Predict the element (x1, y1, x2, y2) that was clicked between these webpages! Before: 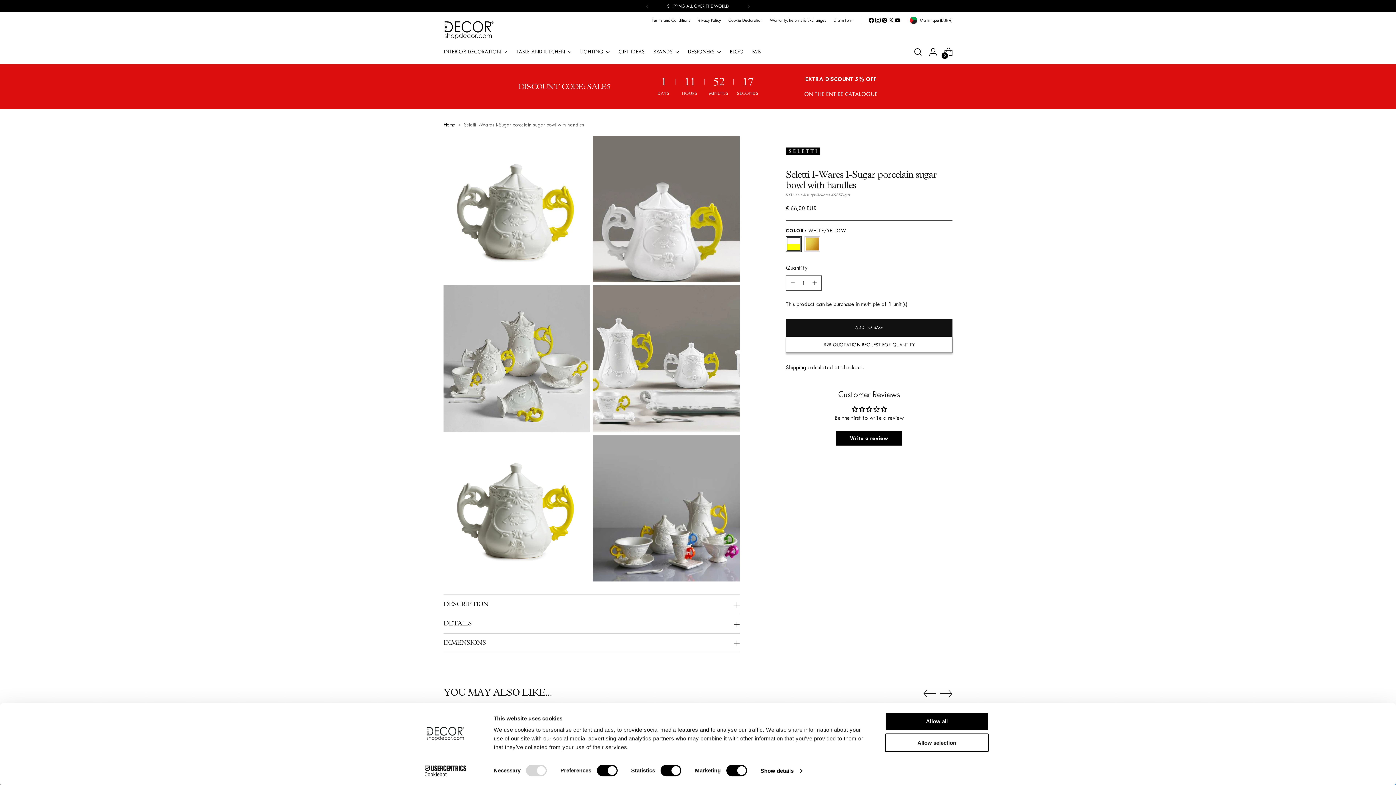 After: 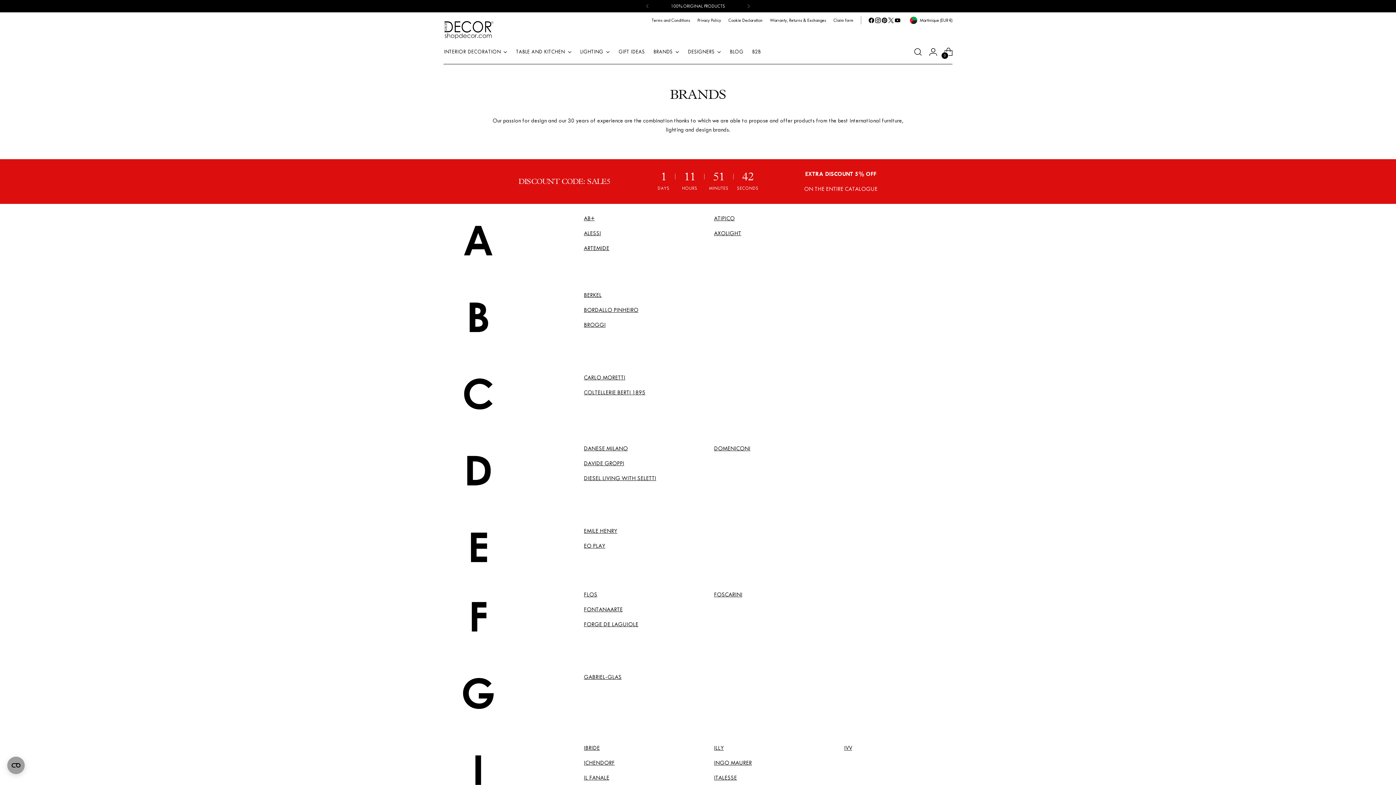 Action: bbox: (653, 43, 679, 59) label: BRANDS